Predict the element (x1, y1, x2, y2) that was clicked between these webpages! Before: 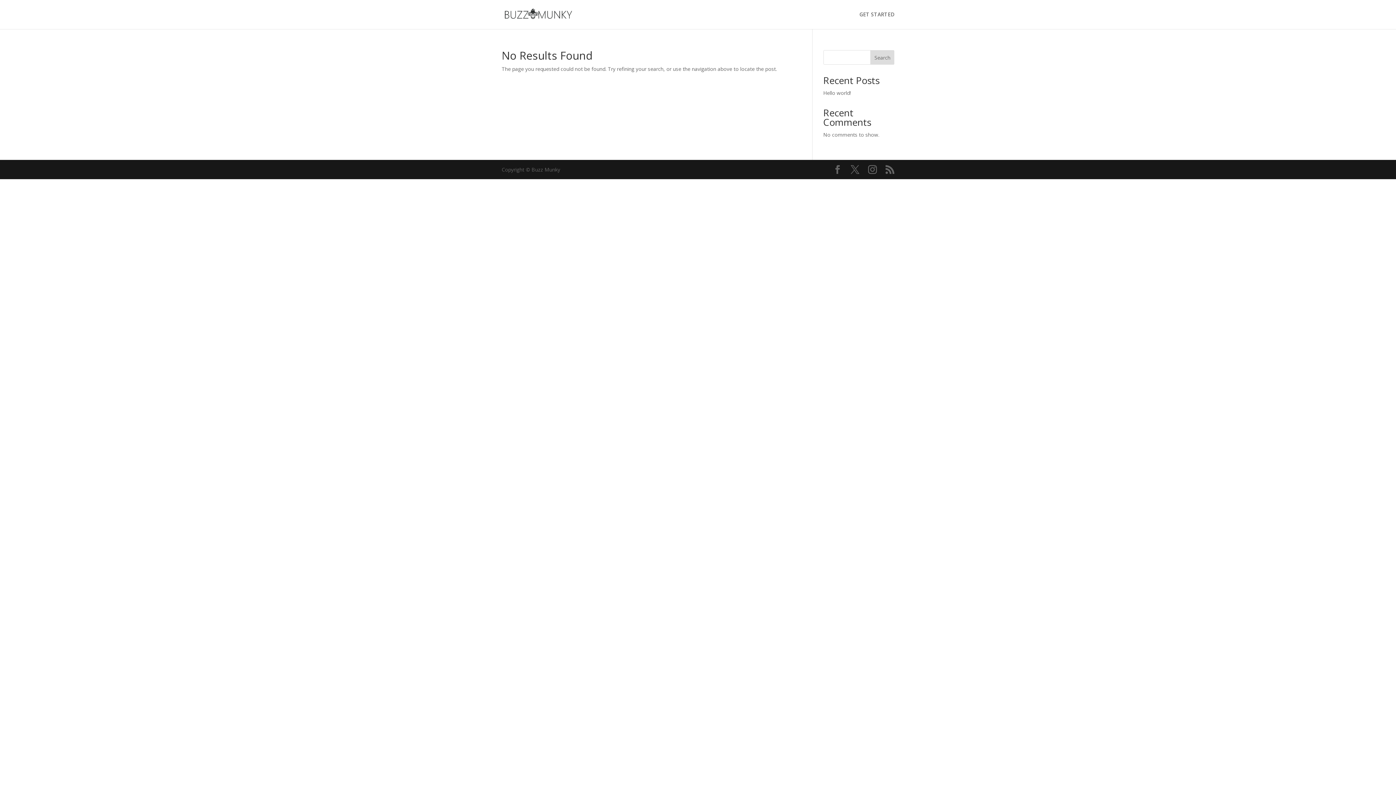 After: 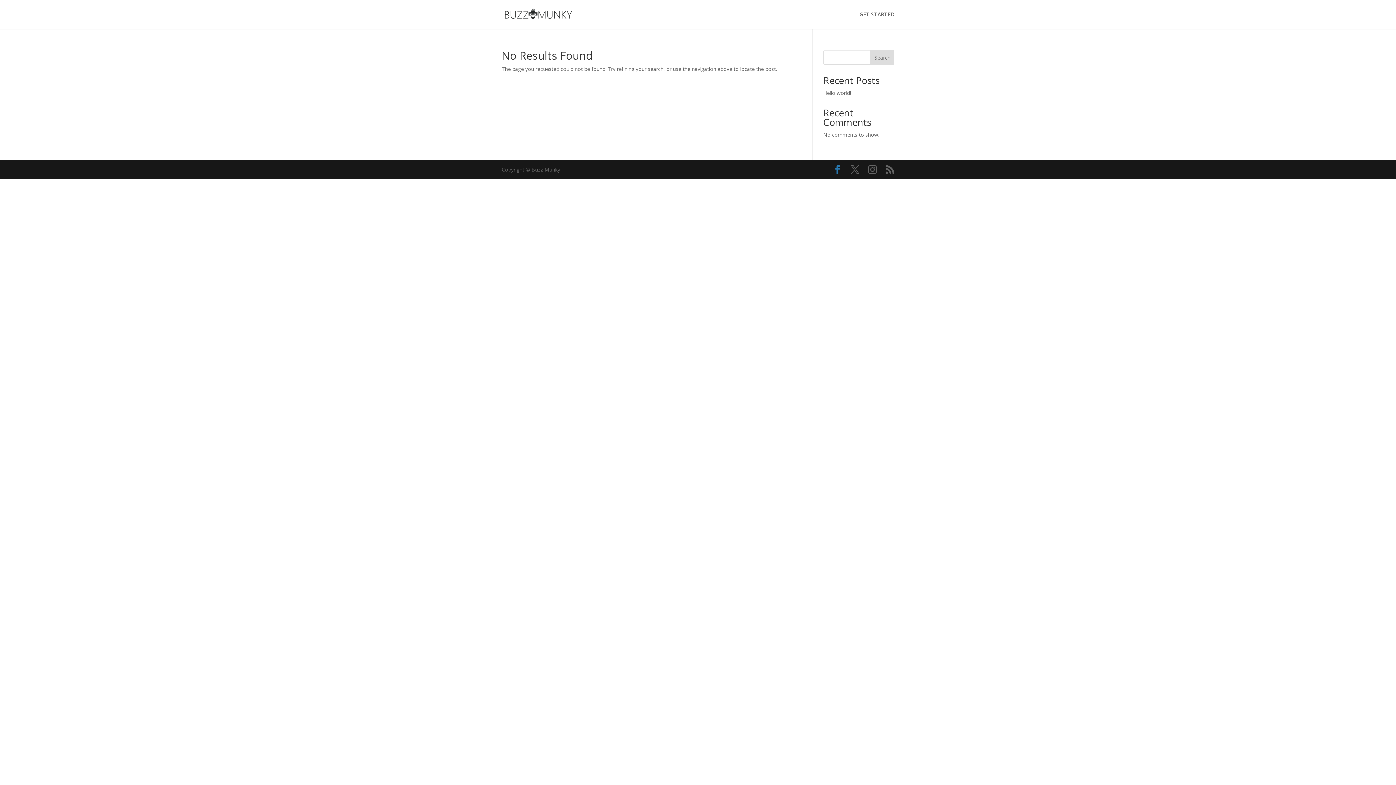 Action: bbox: (833, 165, 842, 174)